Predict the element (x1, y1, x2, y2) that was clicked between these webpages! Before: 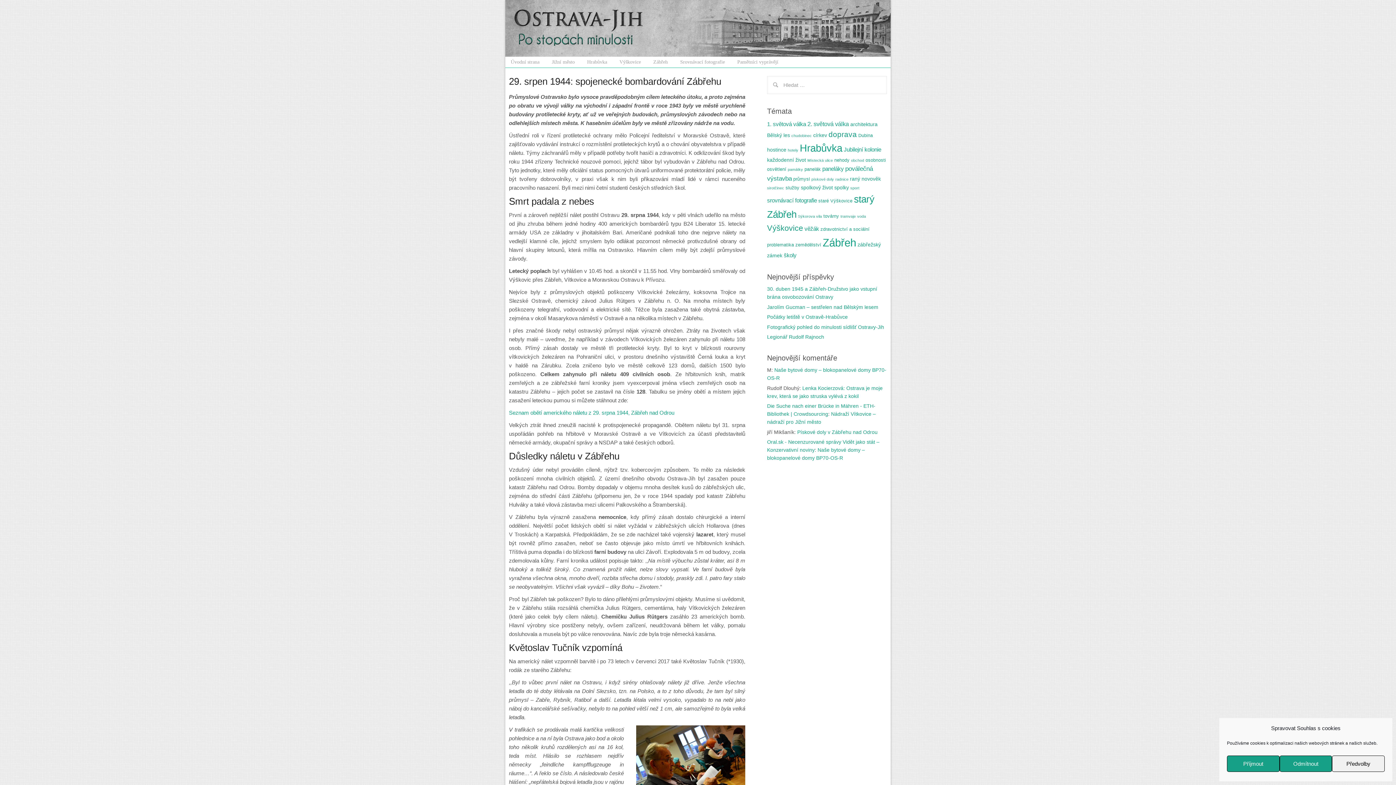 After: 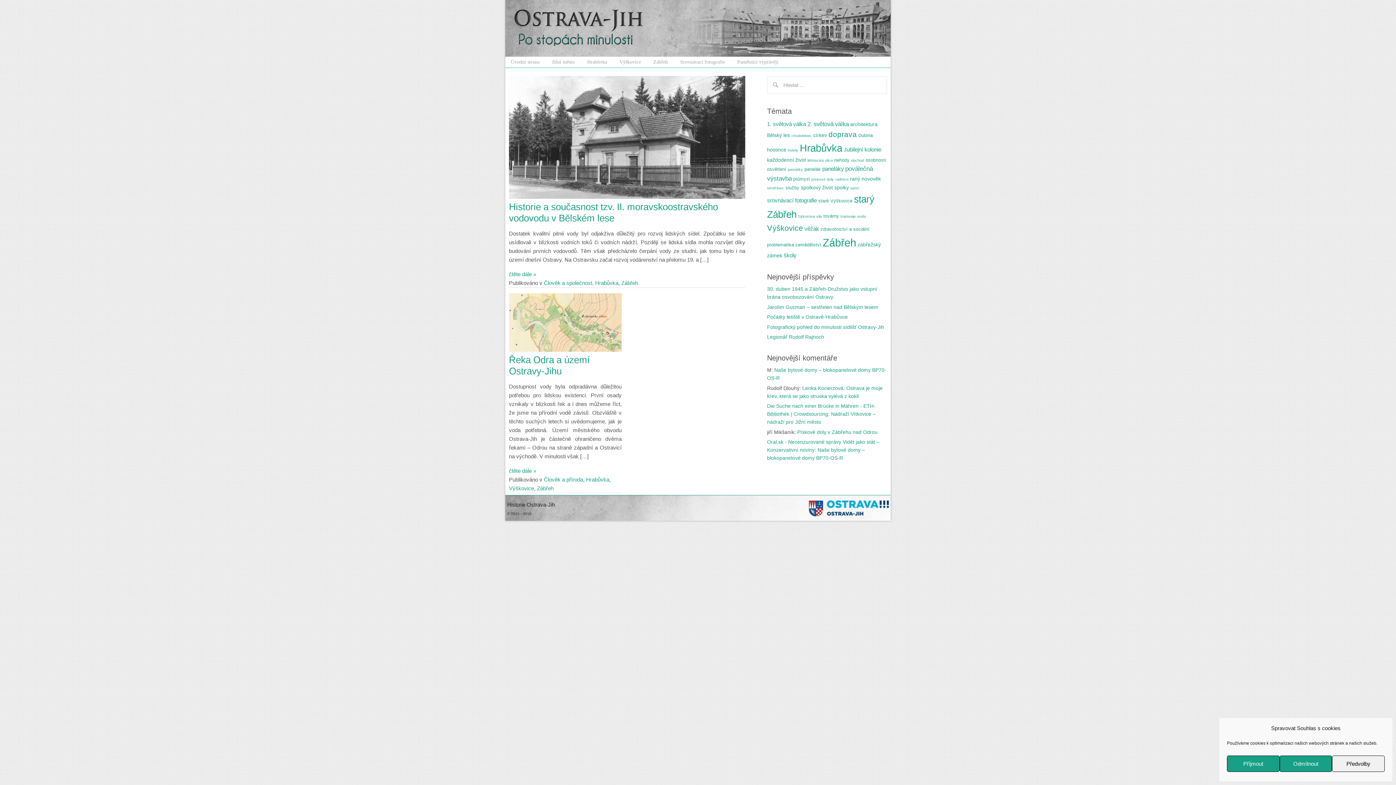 Action: bbox: (857, 214, 866, 218) label: voda (2 položky)